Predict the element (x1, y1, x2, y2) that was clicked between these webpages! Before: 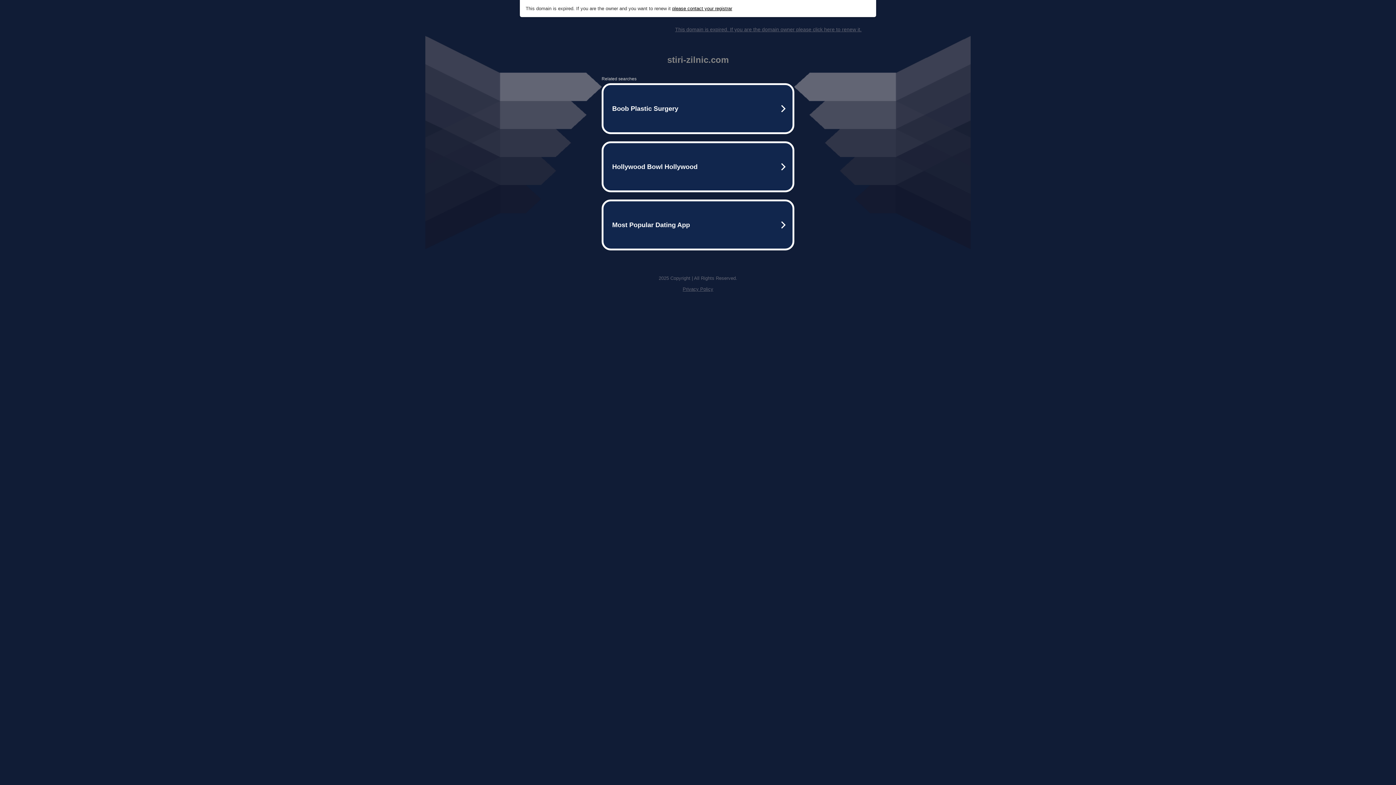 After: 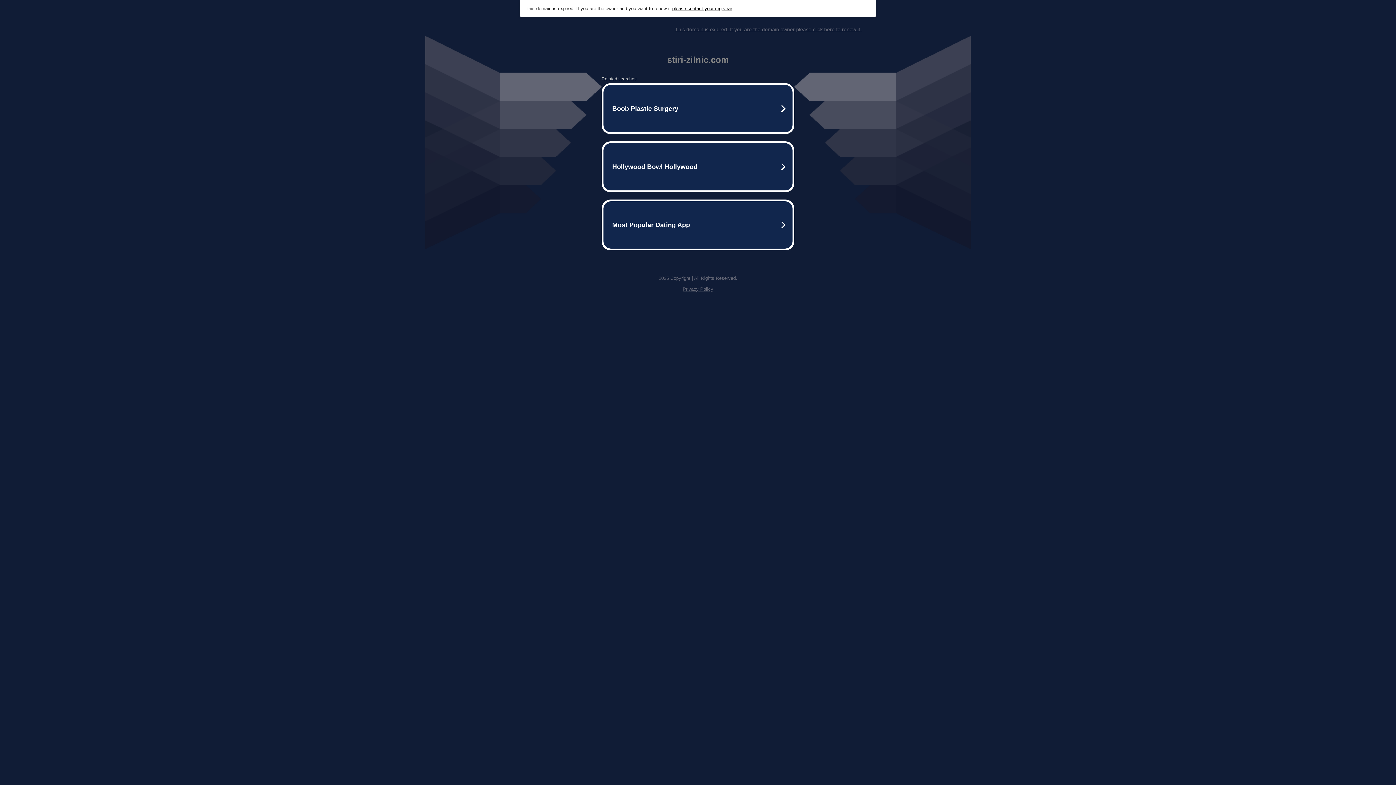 Action: bbox: (672, 5, 732, 11) label: please contact your registrar